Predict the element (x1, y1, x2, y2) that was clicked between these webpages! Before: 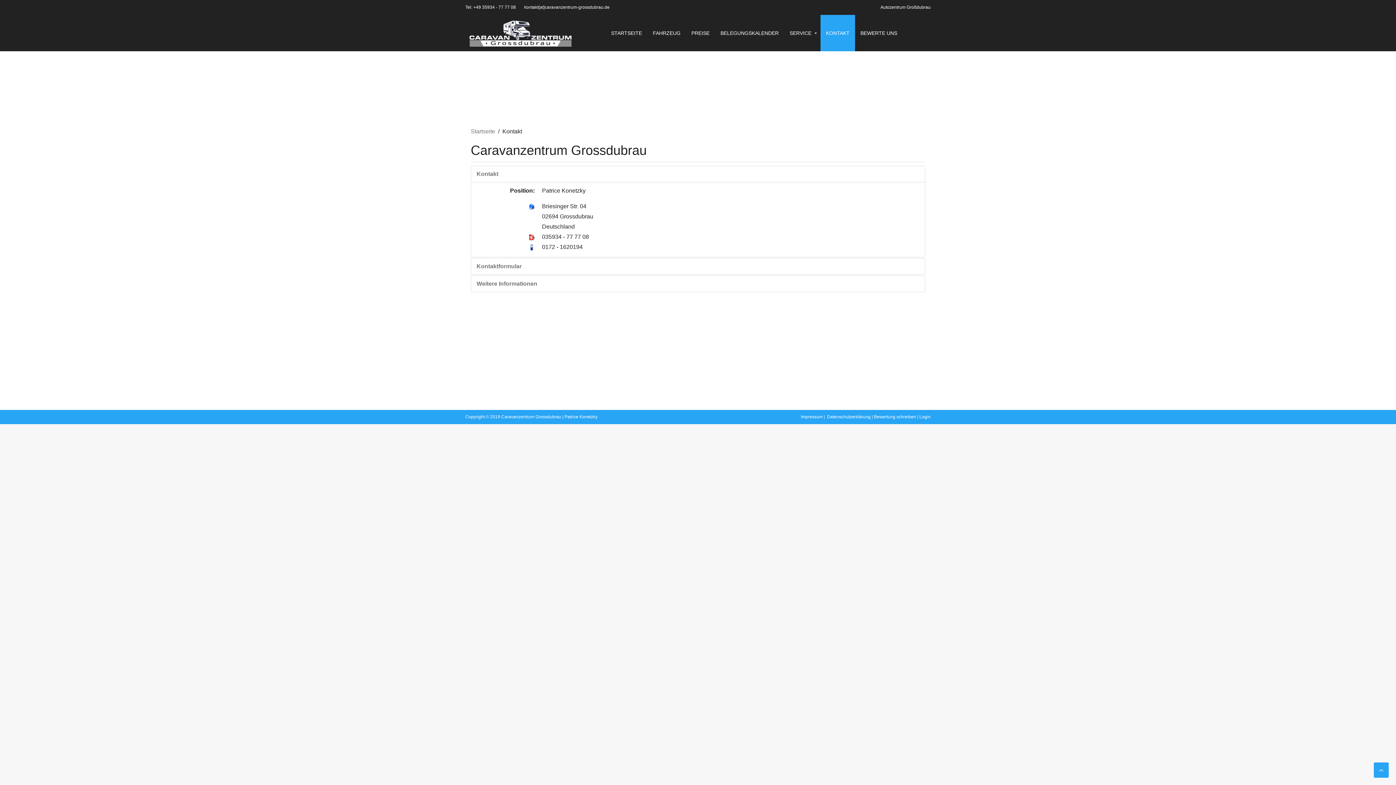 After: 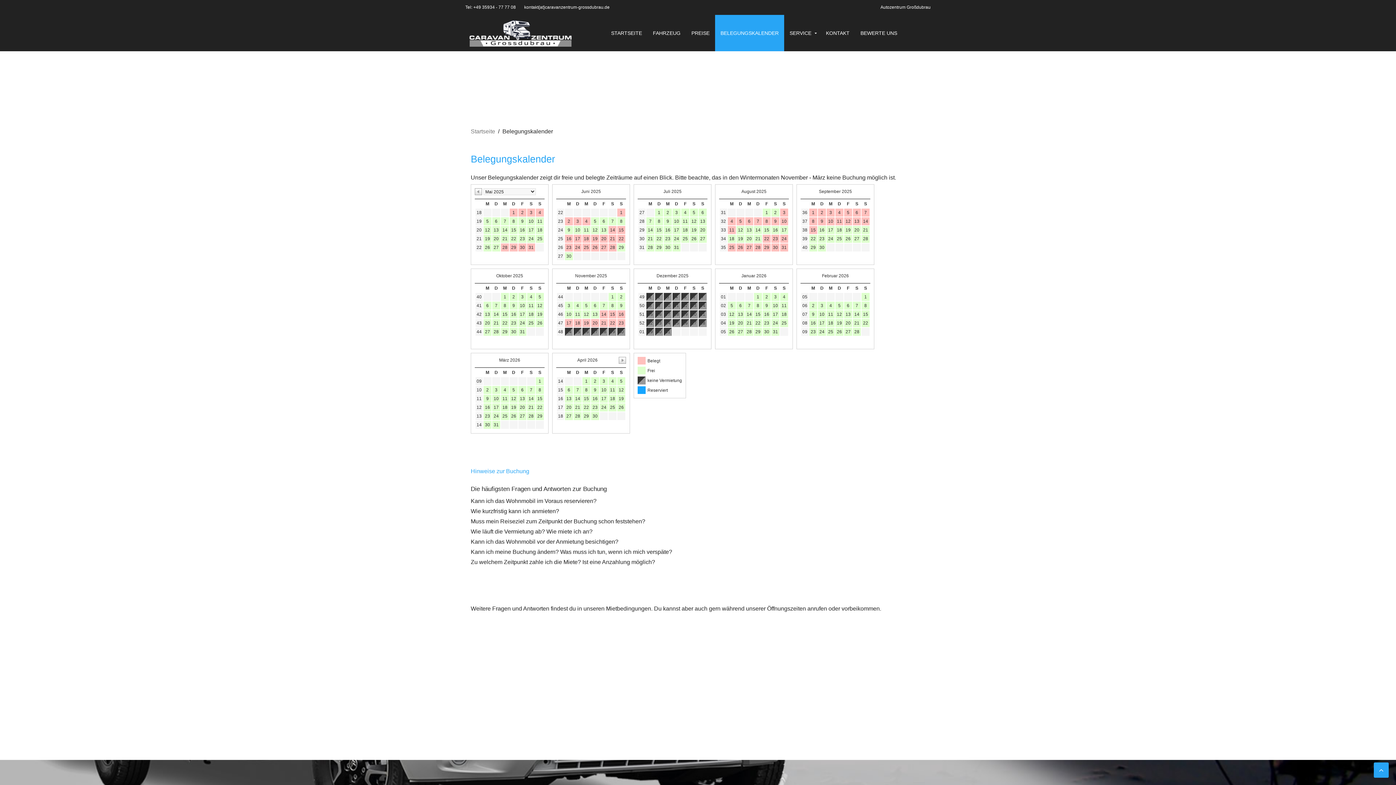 Action: bbox: (715, 14, 784, 51) label: BELEGUNGSKALENDER